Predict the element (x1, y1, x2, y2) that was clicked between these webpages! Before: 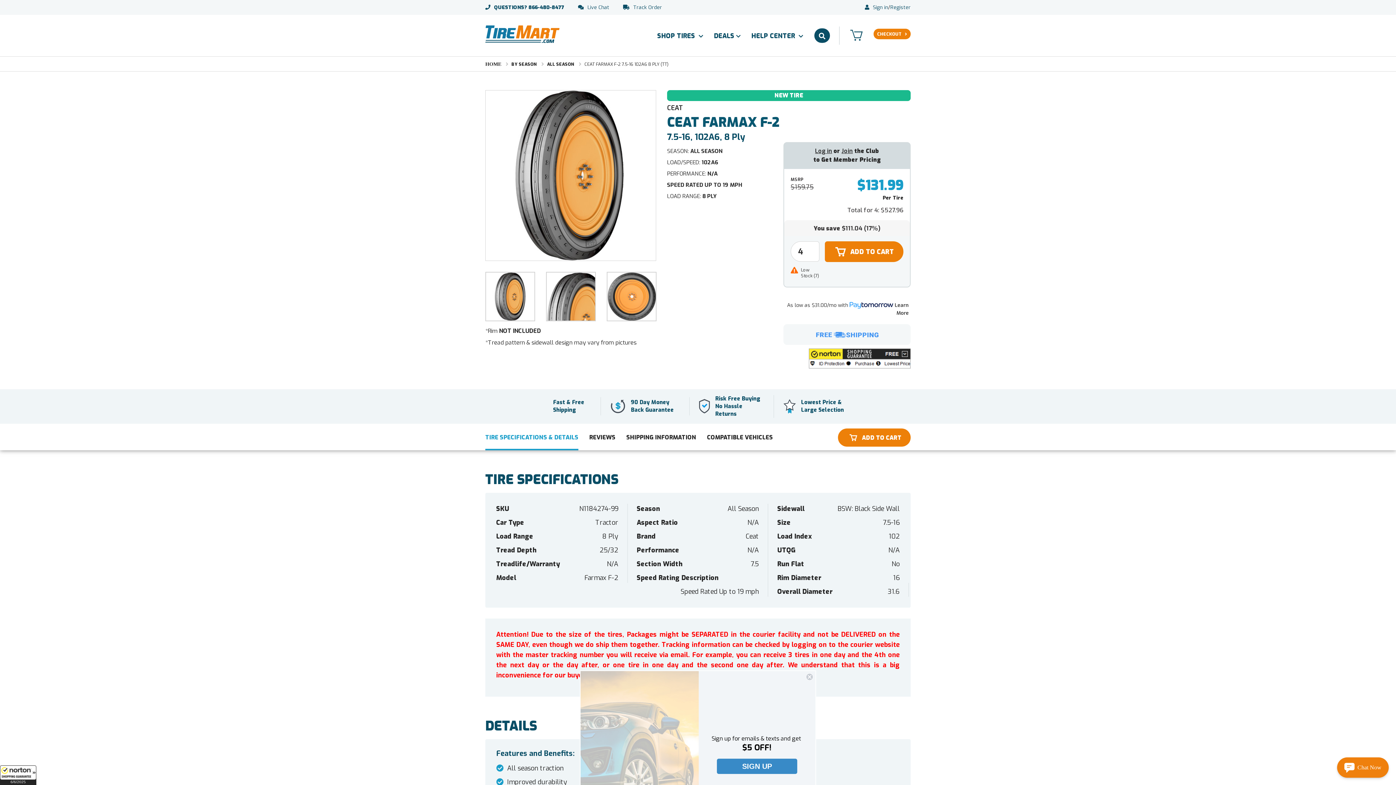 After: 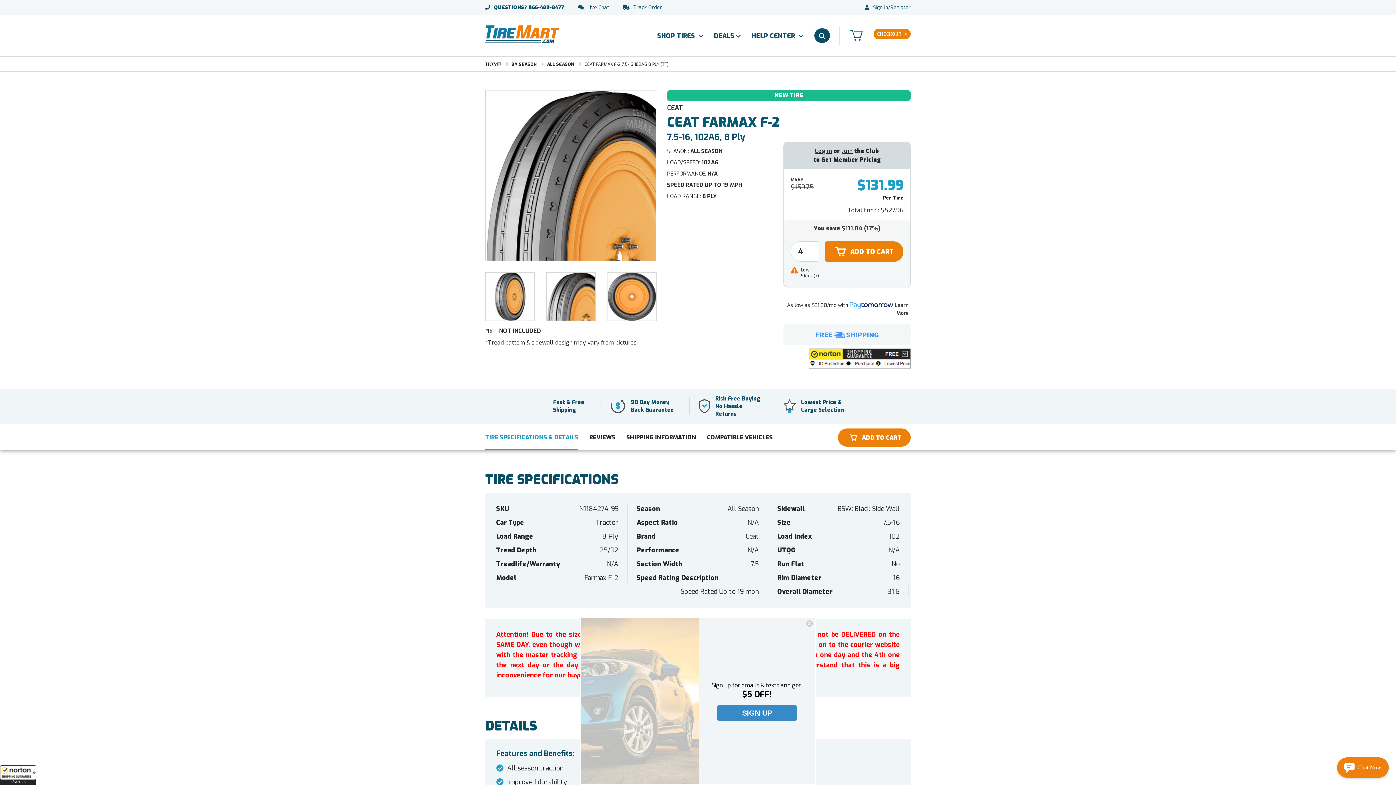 Action: bbox: (546, 272, 596, 321)